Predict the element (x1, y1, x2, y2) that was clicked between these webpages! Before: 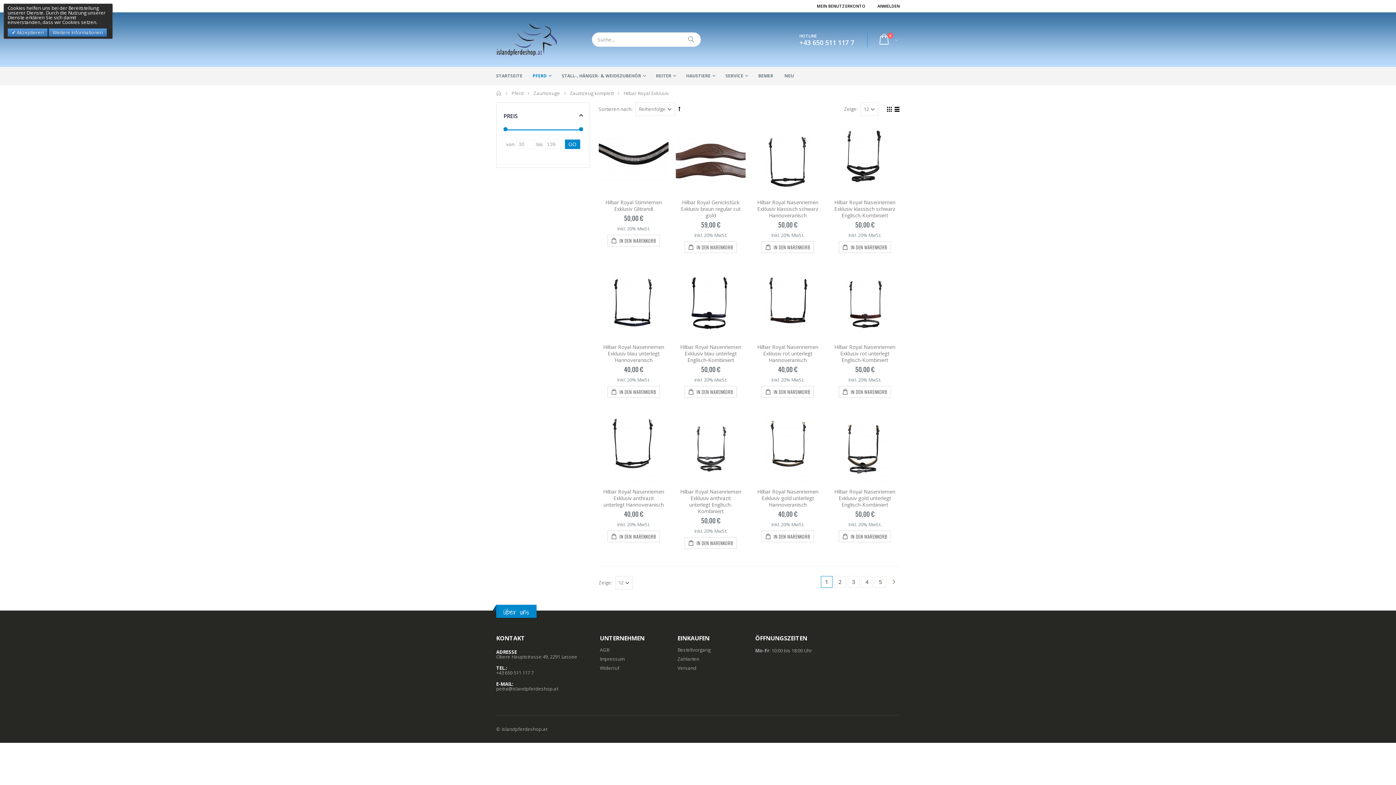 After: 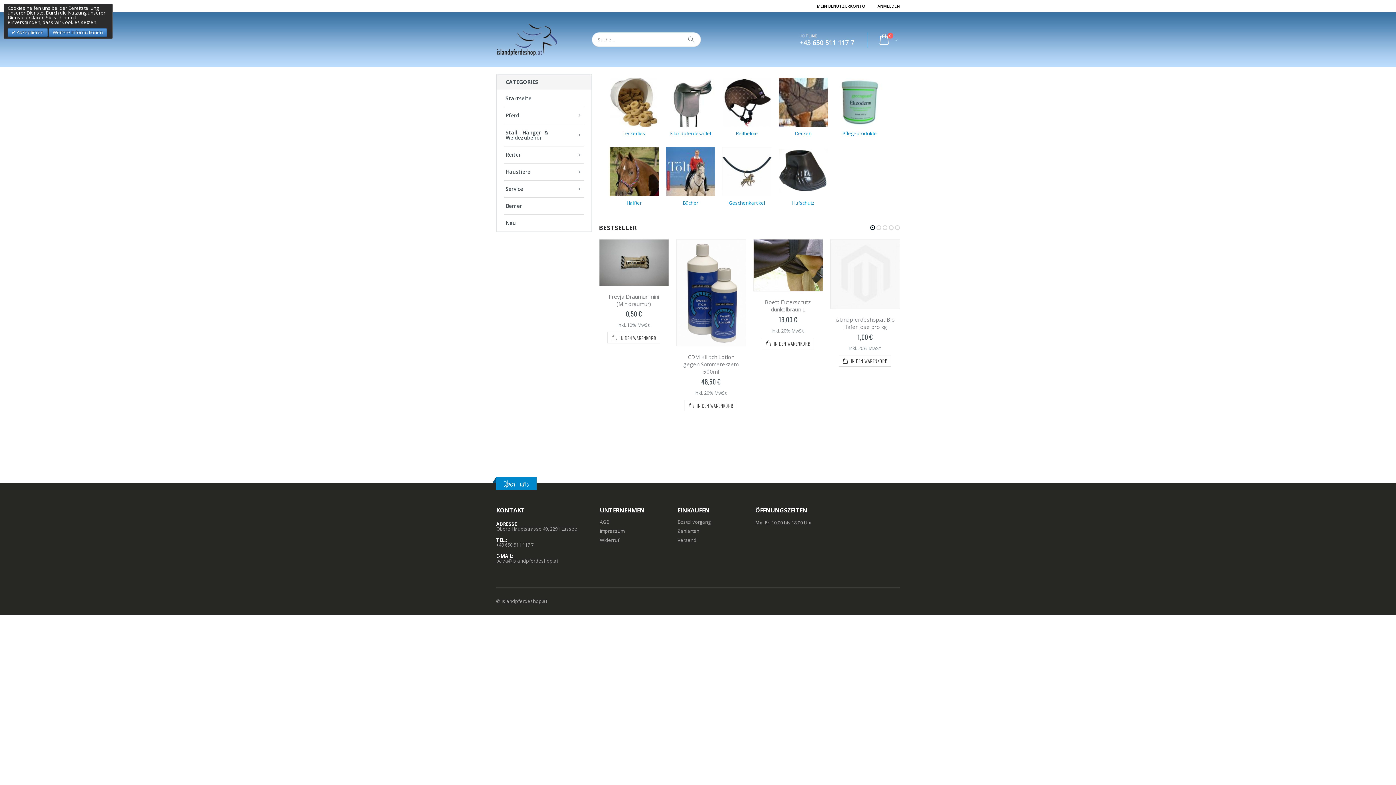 Action: bbox: (496, 23, 558, 56) label: Magento Commerce